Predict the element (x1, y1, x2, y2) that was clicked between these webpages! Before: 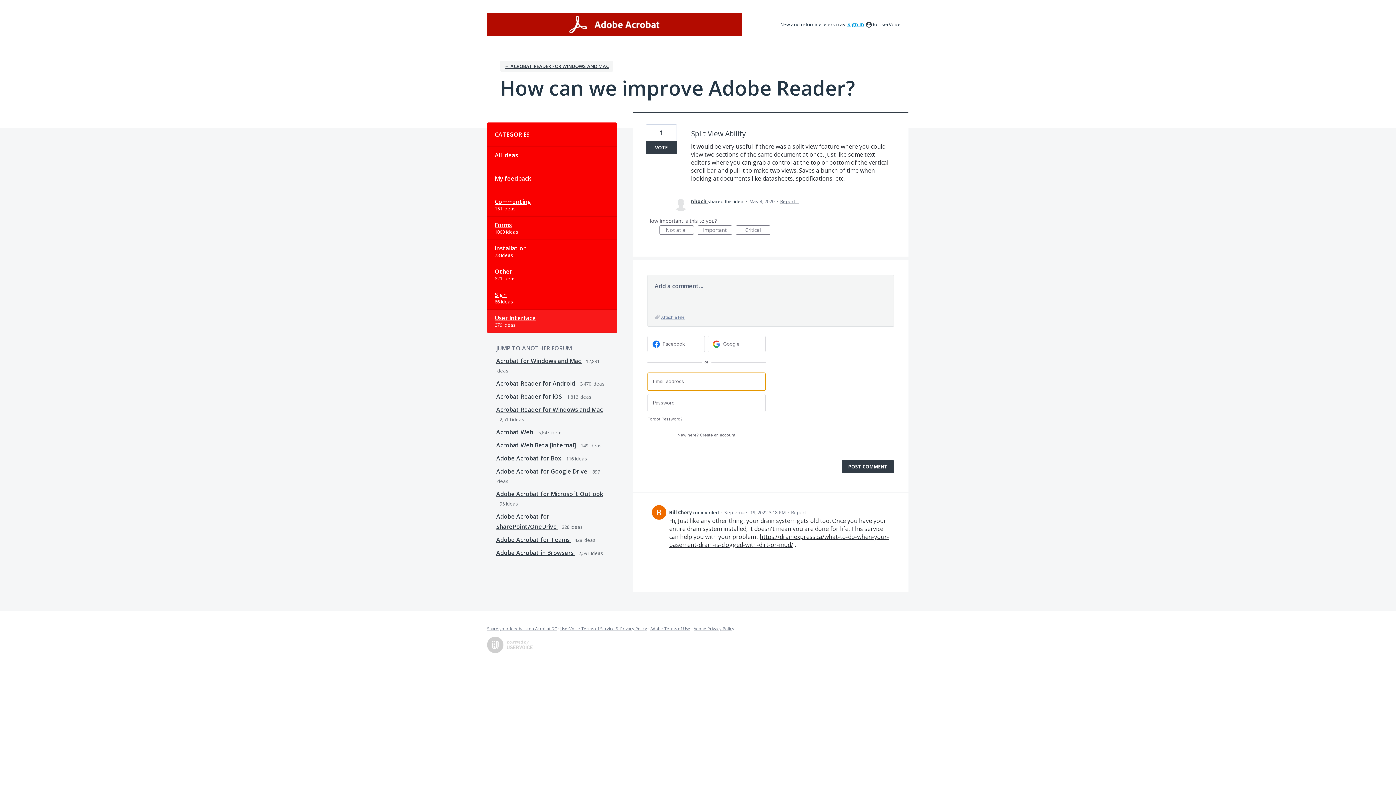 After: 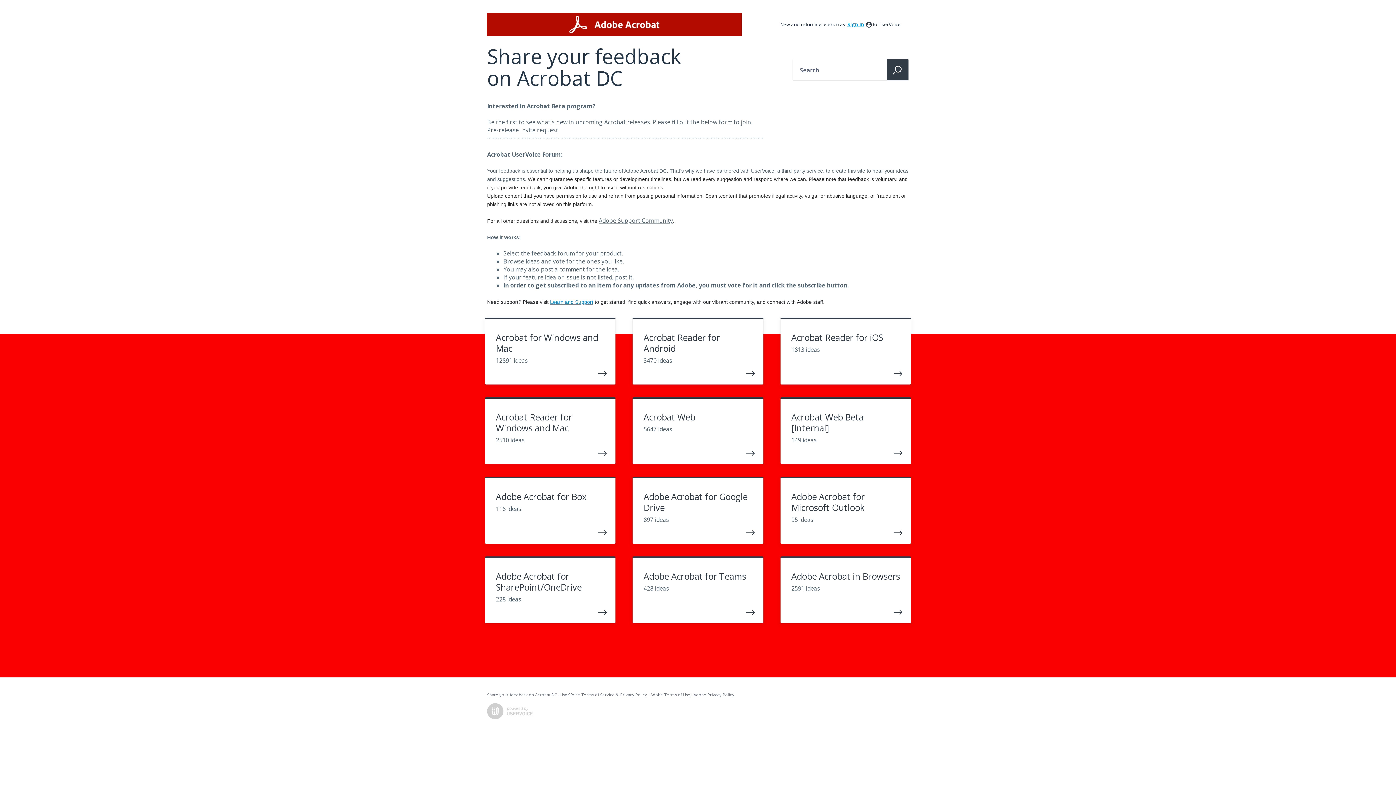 Action: bbox: (487, 13, 741, 36)